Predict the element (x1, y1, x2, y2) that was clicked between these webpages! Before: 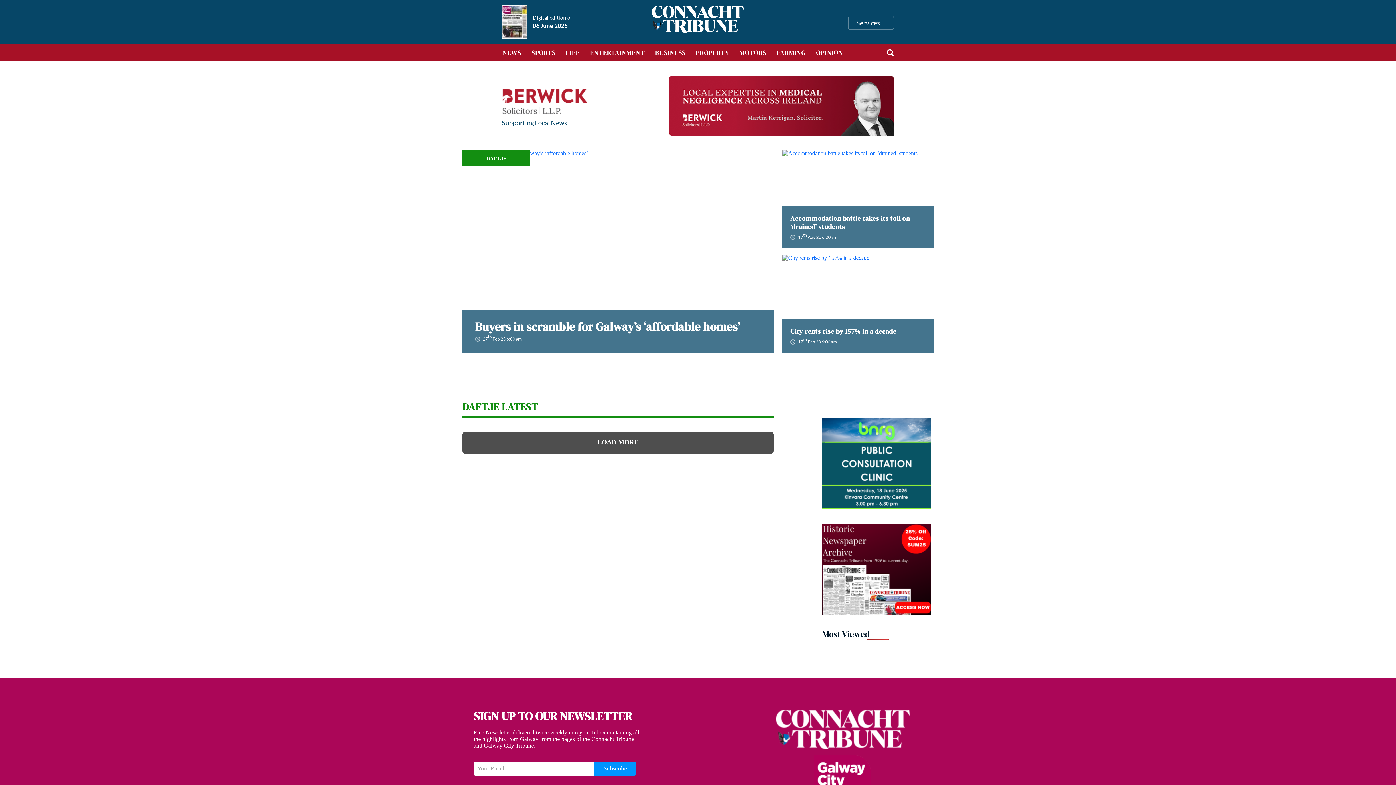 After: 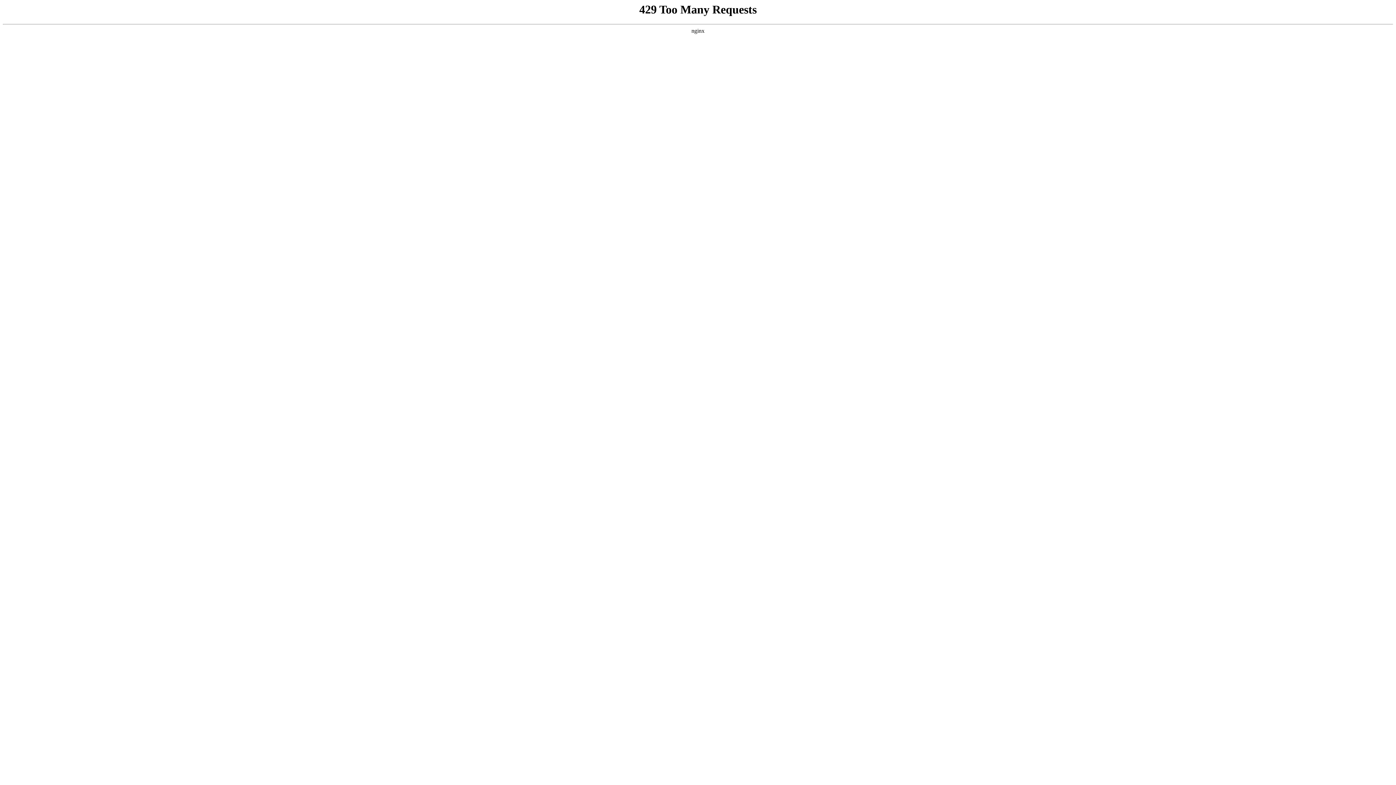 Action: bbox: (771, 44, 811, 61) label: FARMING